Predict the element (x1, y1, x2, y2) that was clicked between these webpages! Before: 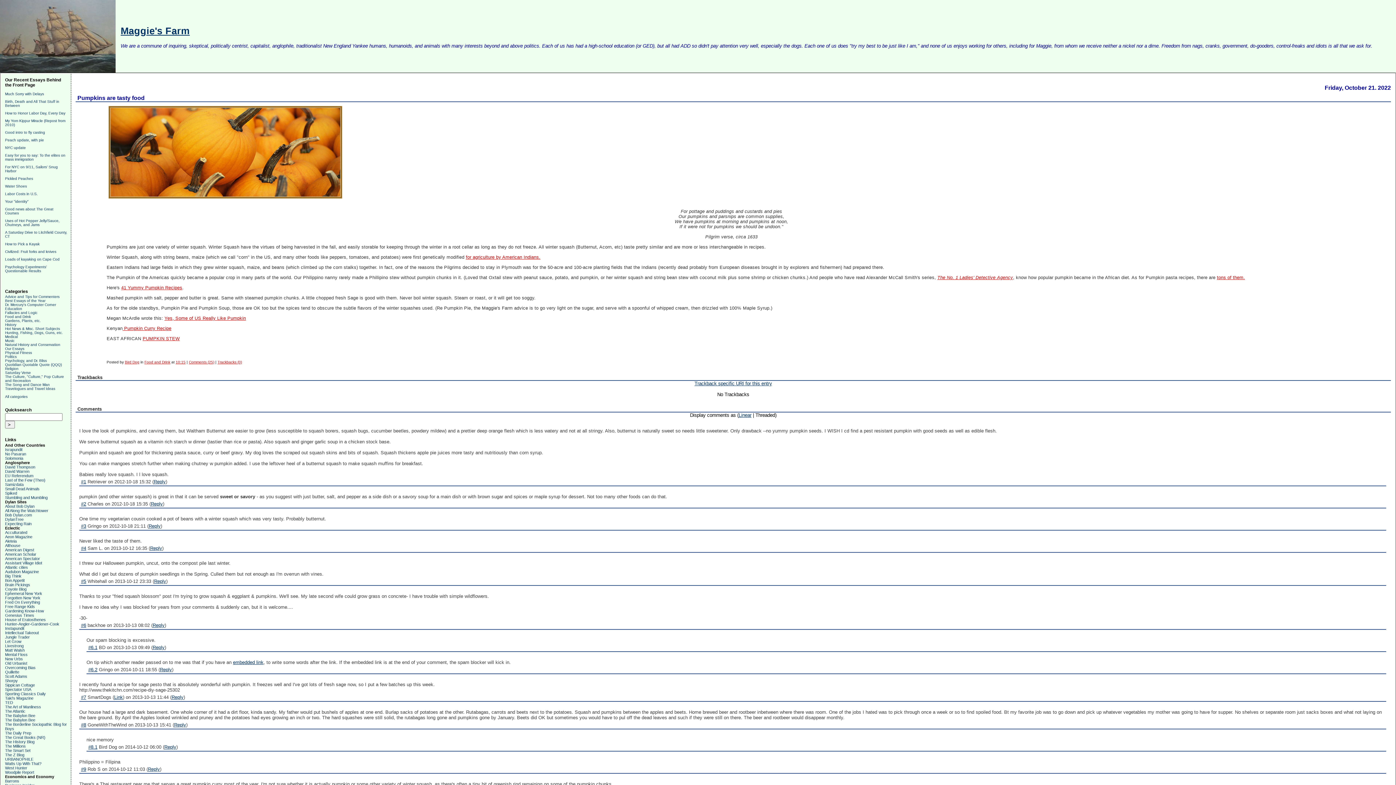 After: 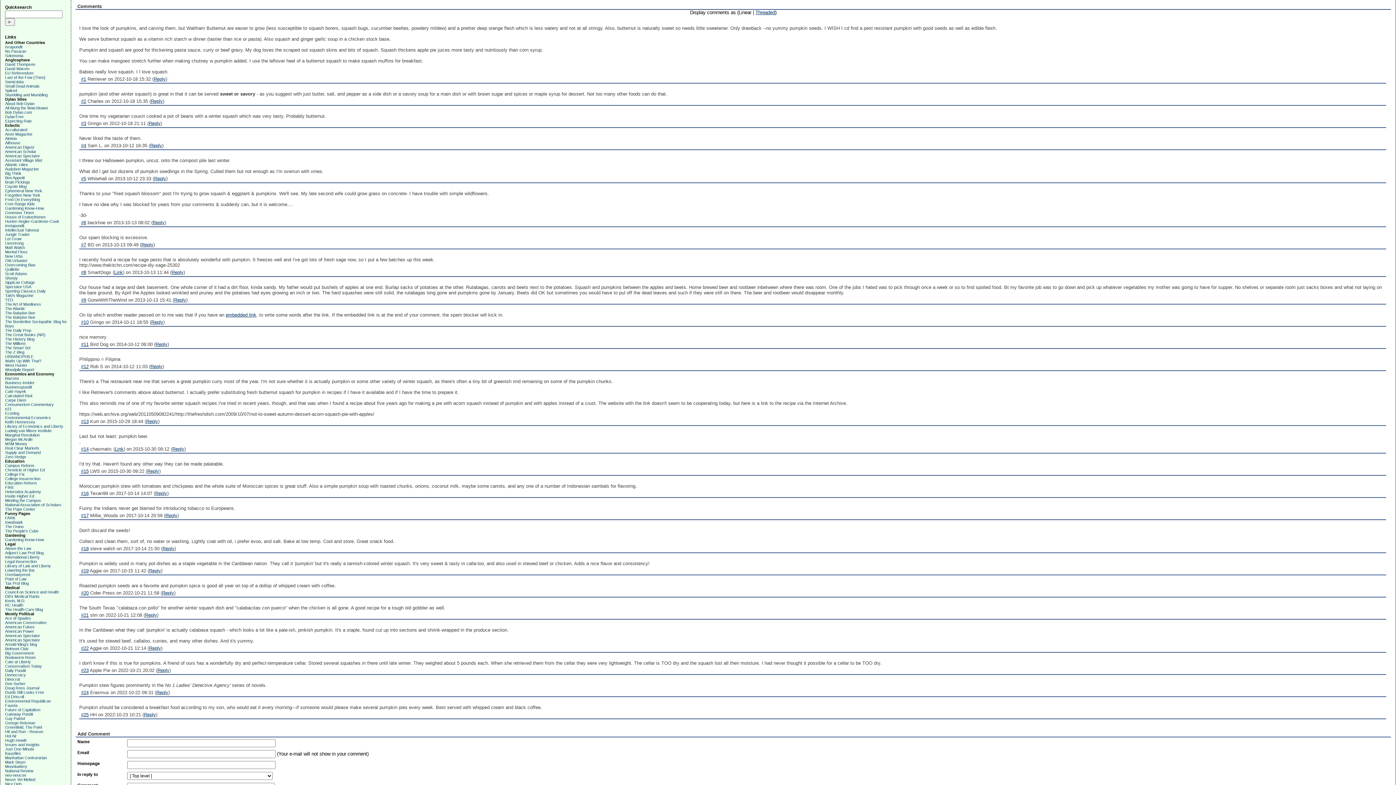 Action: bbox: (738, 412, 751, 418) label: Linear